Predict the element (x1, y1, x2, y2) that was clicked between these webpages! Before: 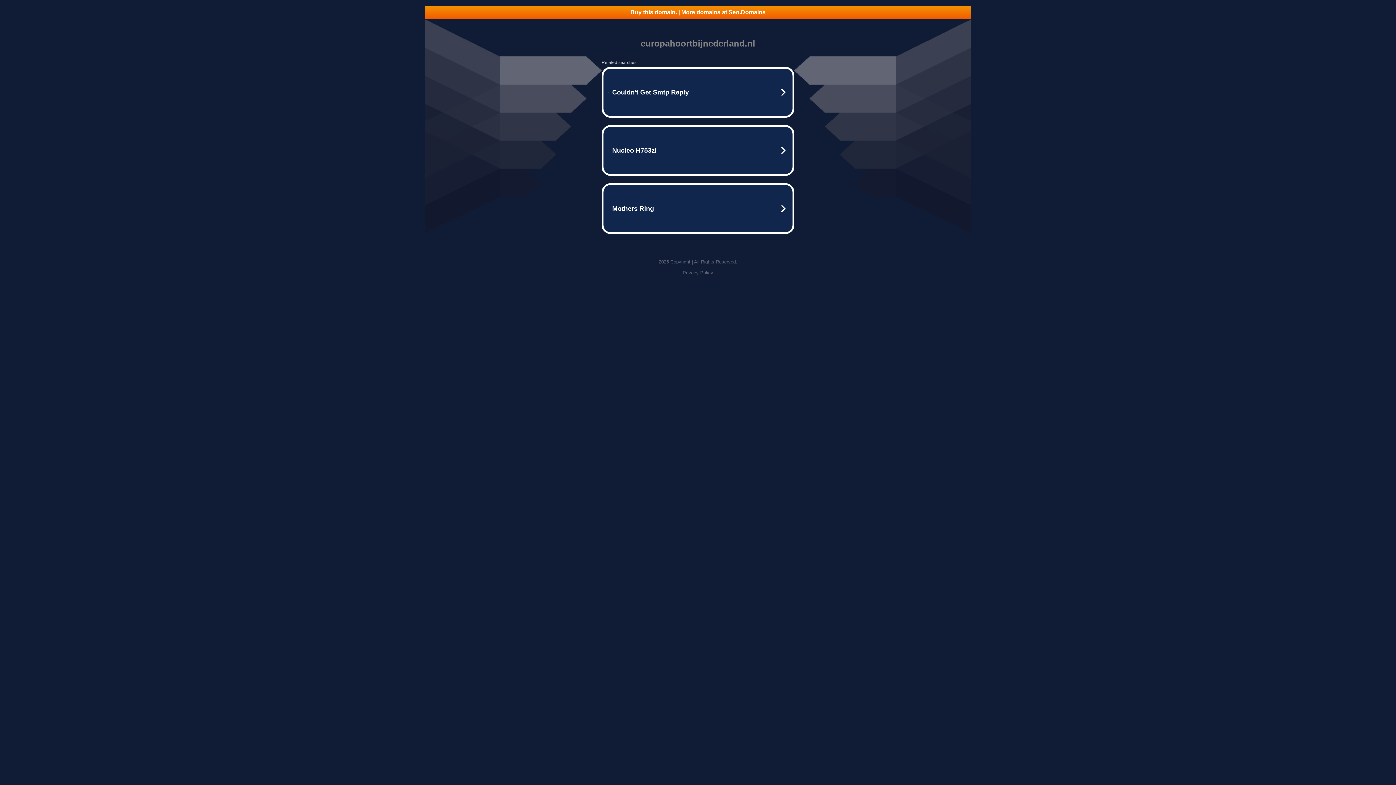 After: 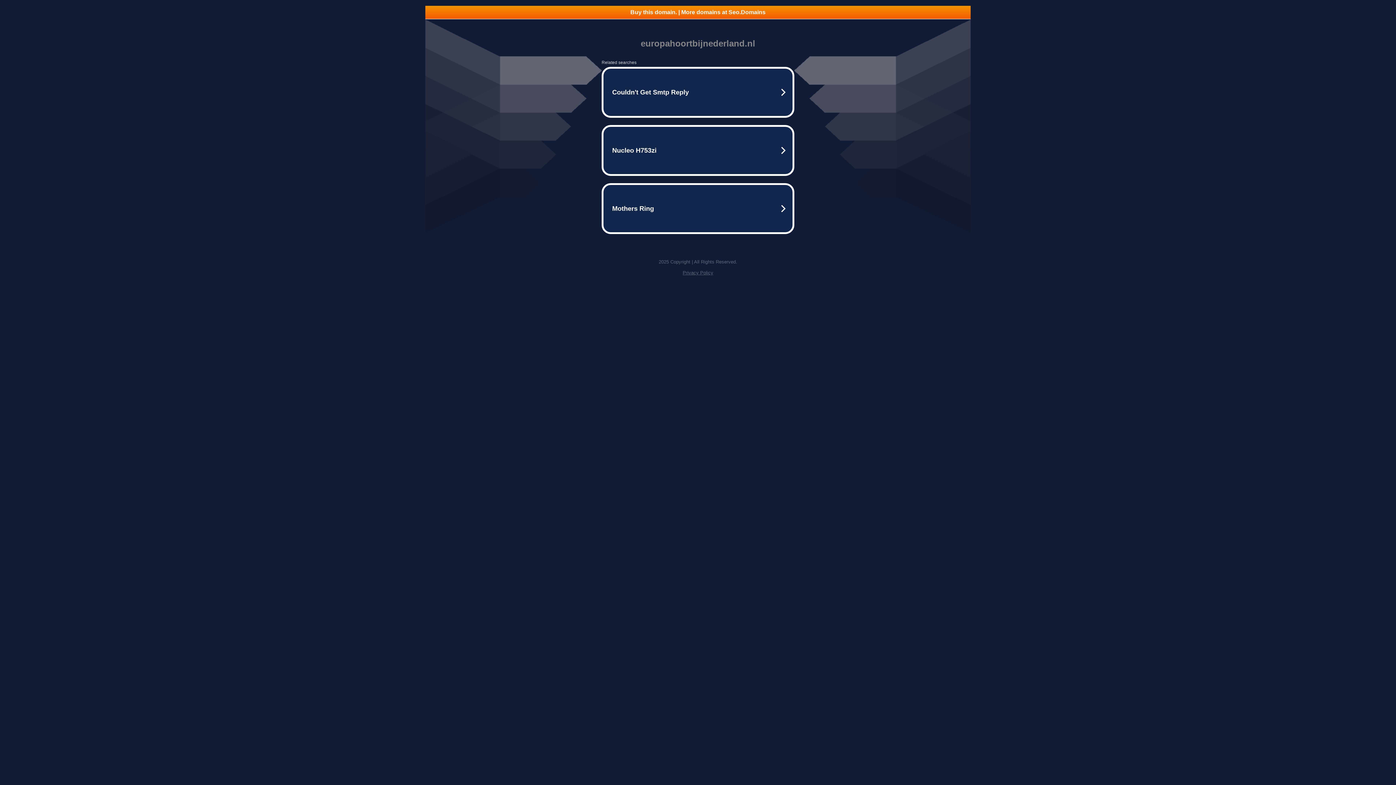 Action: bbox: (682, 270, 713, 275) label: Privacy Policy